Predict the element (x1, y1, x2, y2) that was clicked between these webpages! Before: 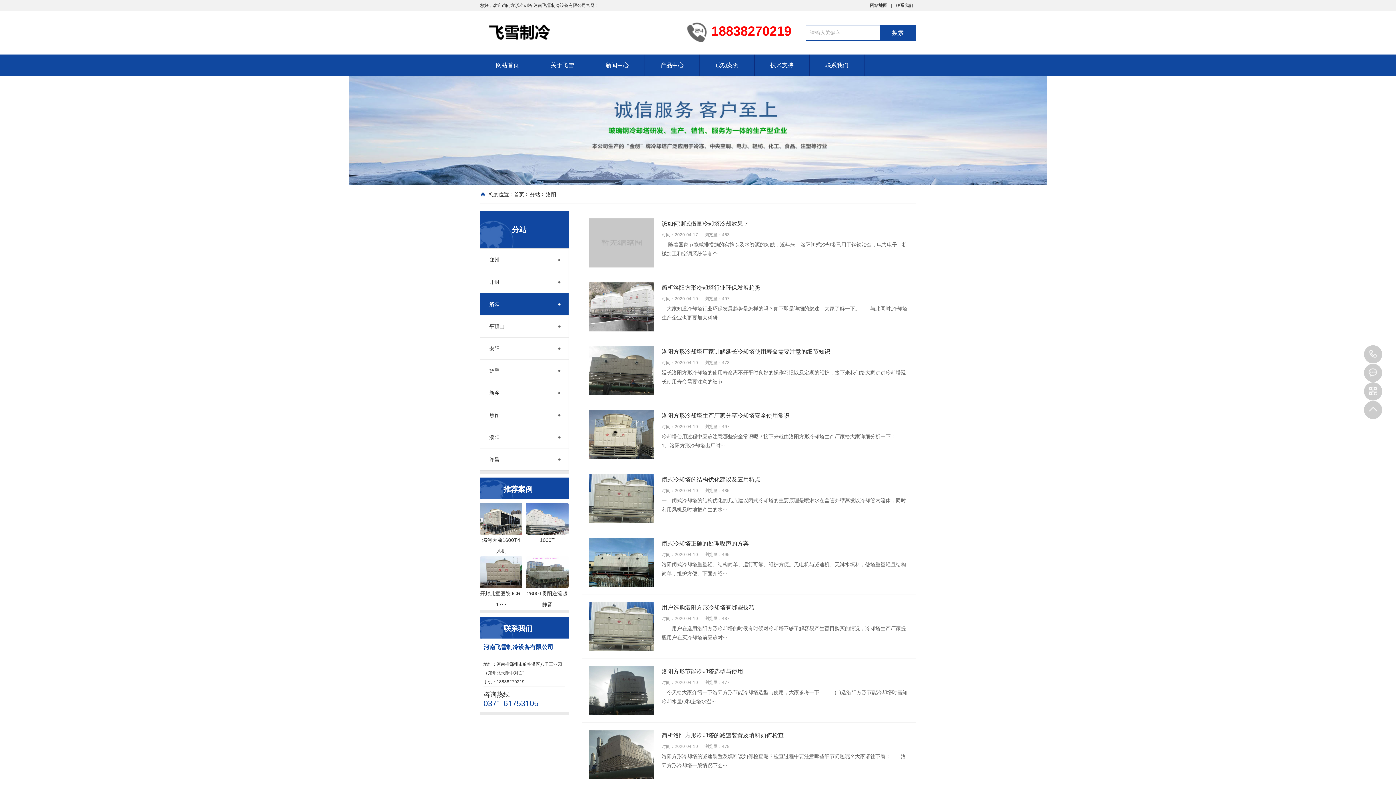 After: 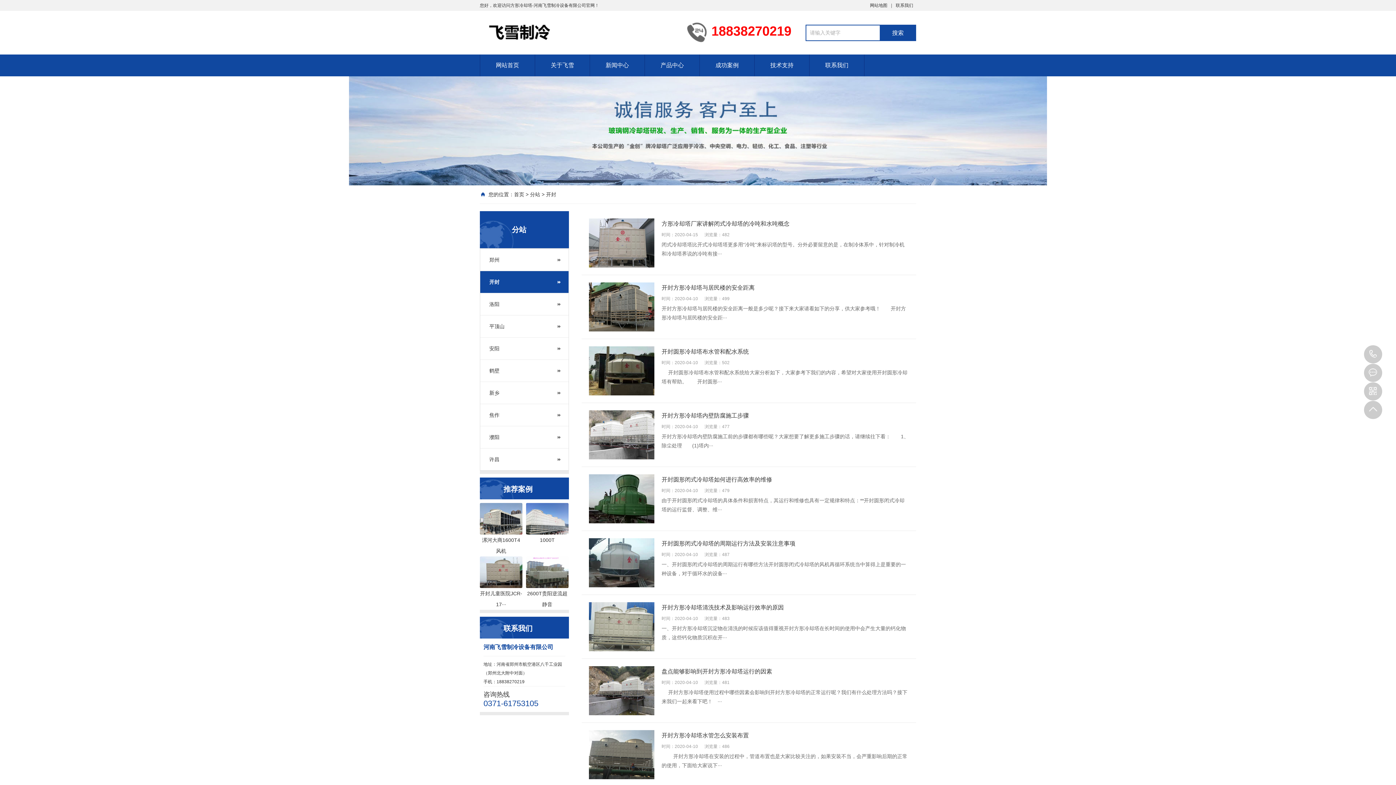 Action: label: 开封 bbox: (480, 270, 568, 293)